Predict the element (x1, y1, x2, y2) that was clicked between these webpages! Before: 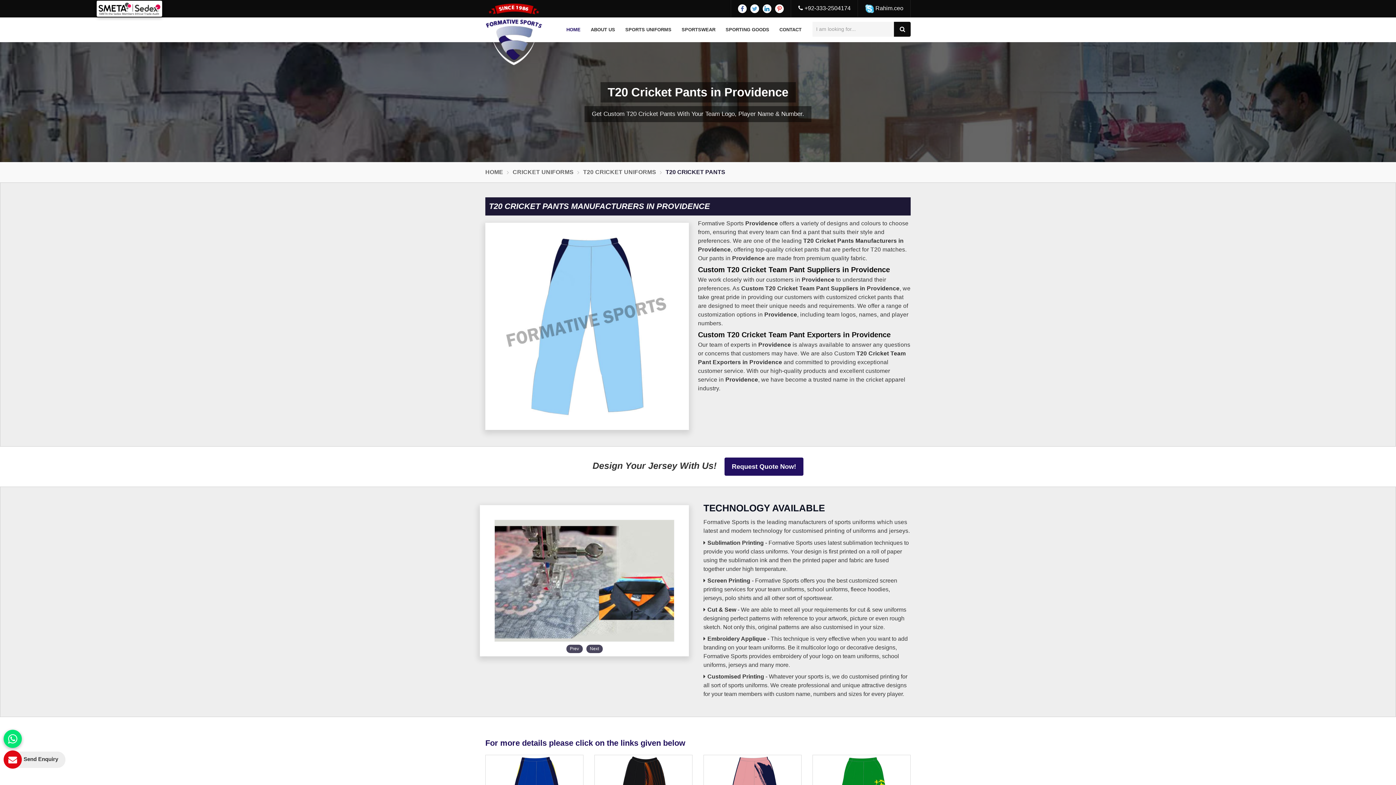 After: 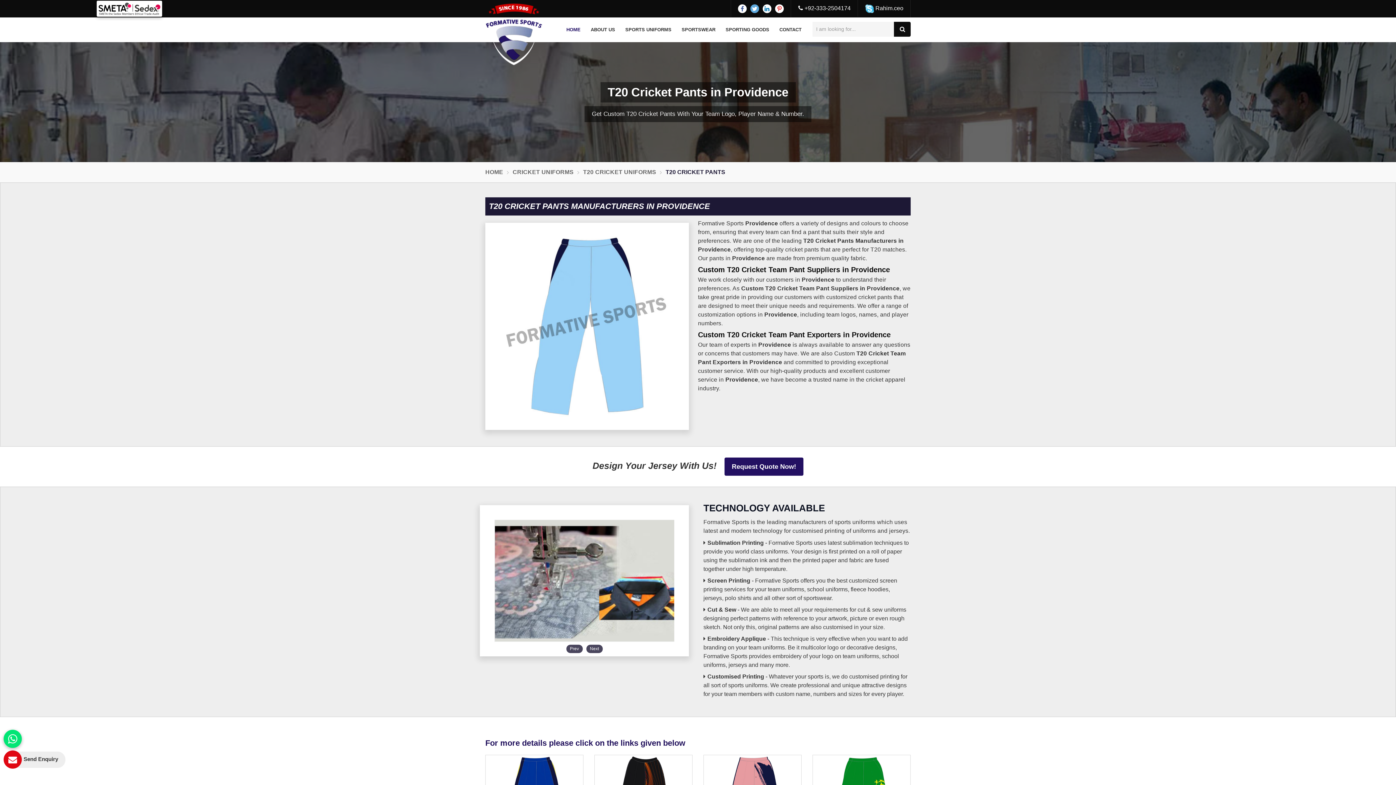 Action: bbox: (750, 4, 759, 13)